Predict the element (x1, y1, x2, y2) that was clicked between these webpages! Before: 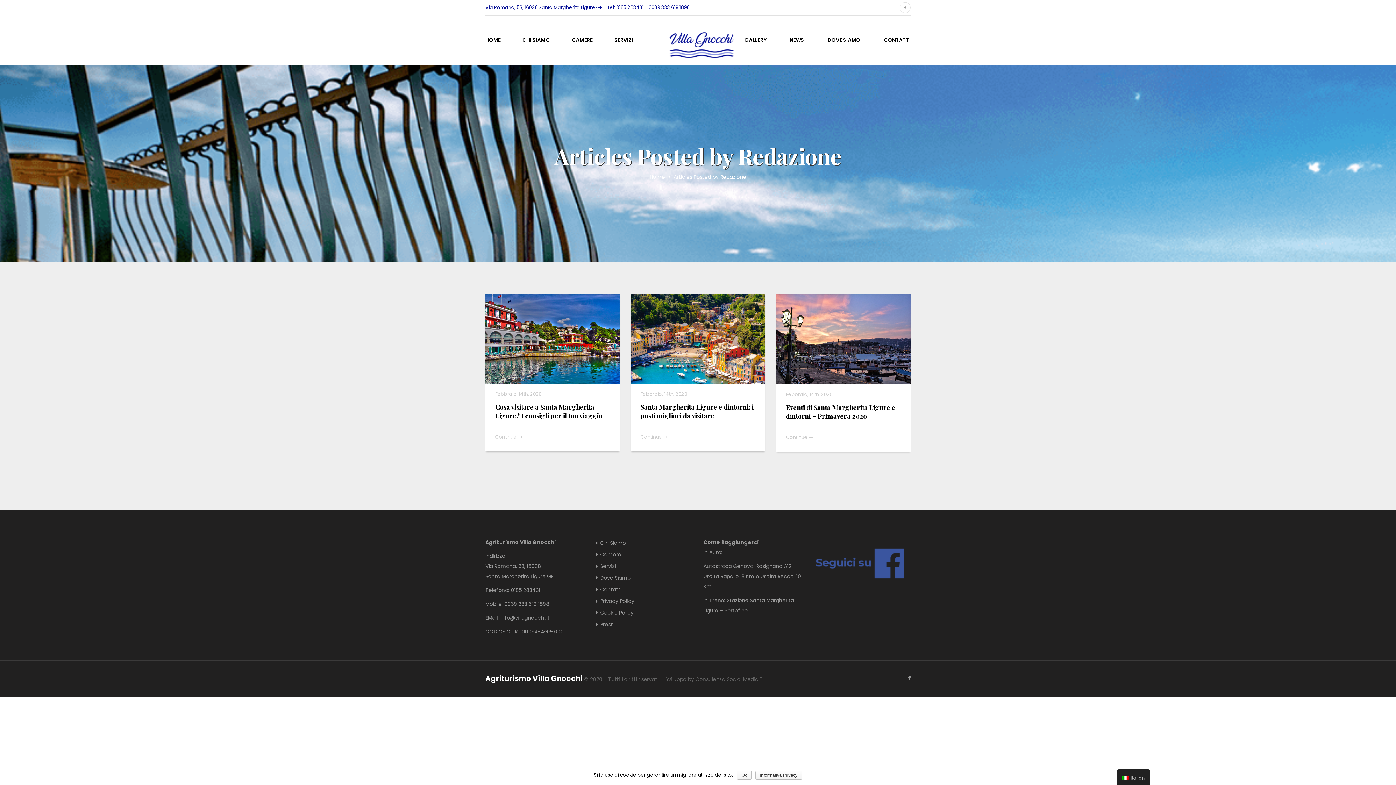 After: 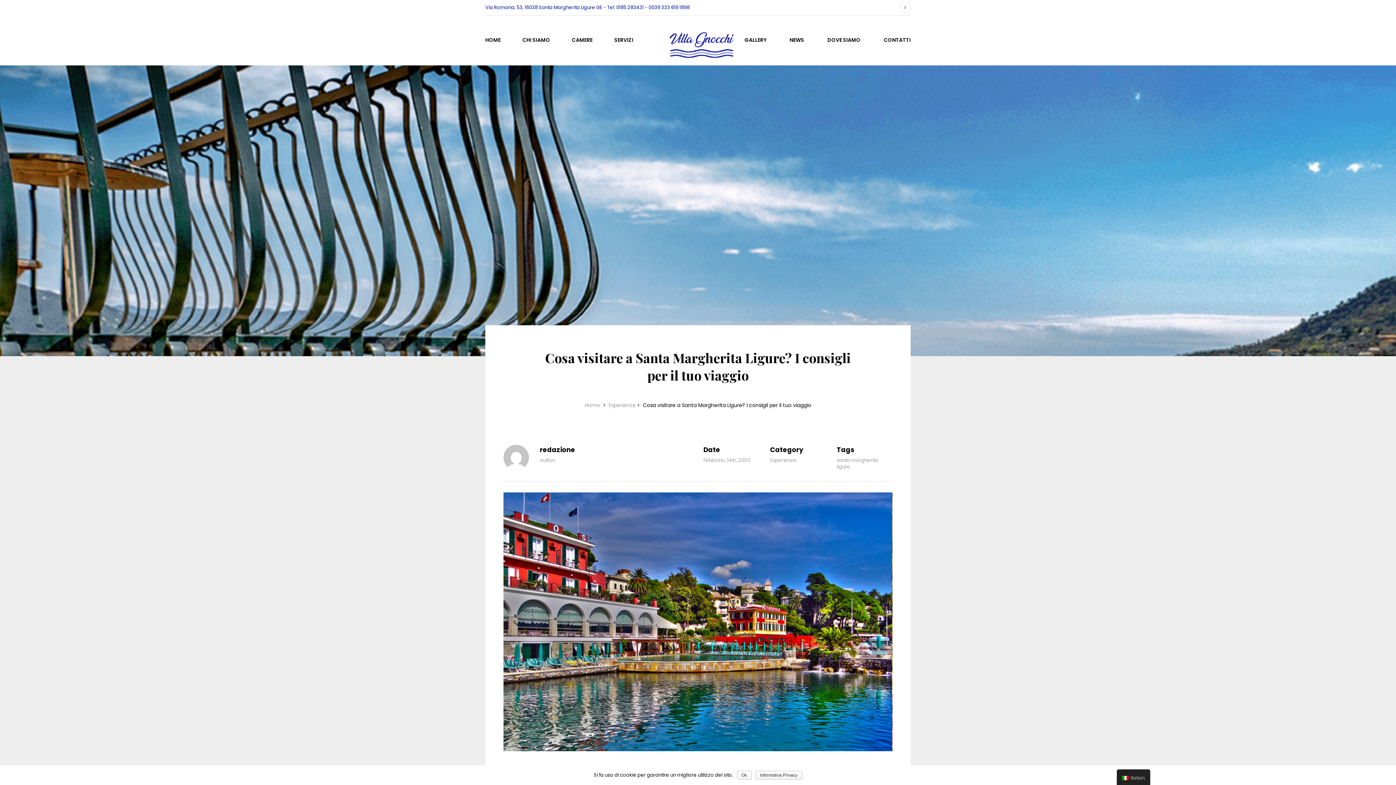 Action: bbox: (495, 402, 602, 420) label: Cosa visitare a Santa Margherita Ligure? I consigli per il tuo viaggio